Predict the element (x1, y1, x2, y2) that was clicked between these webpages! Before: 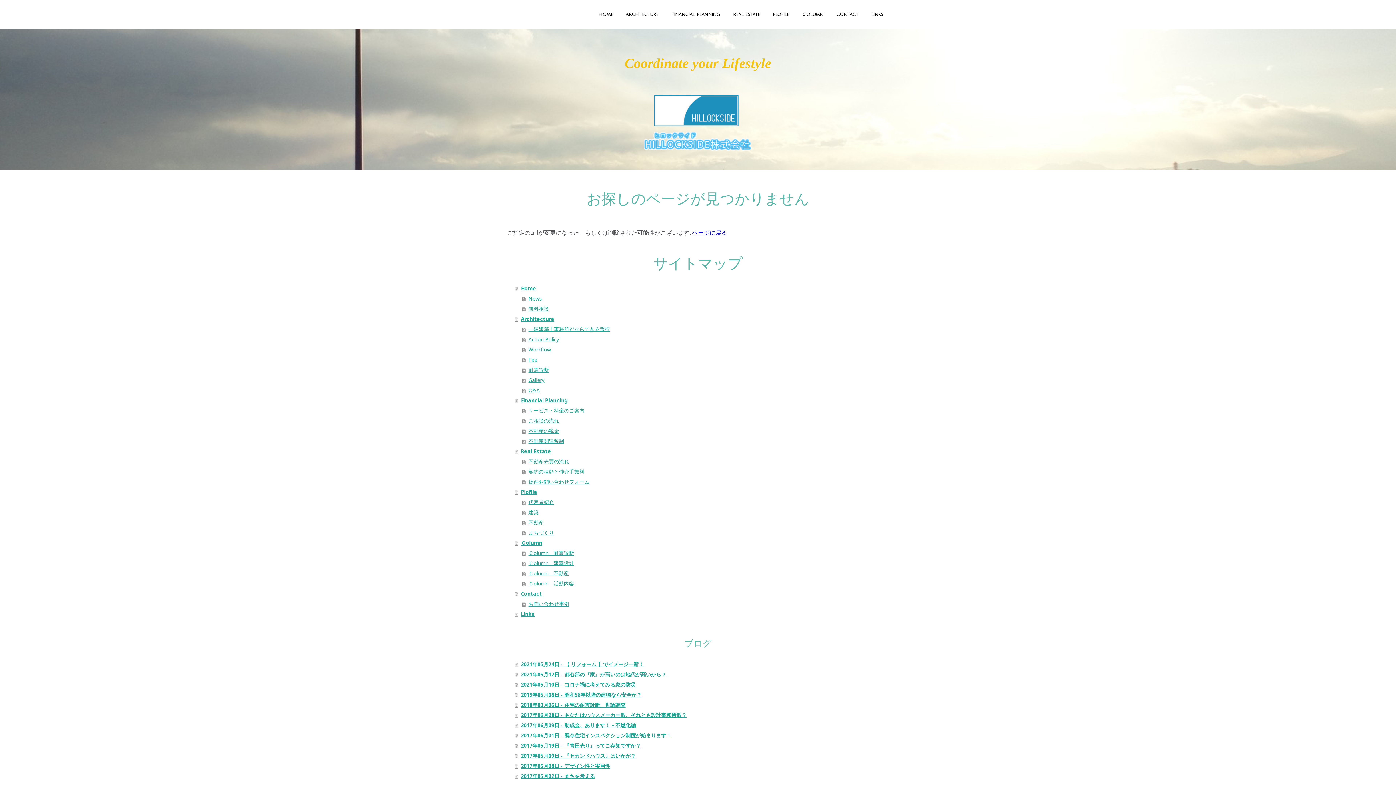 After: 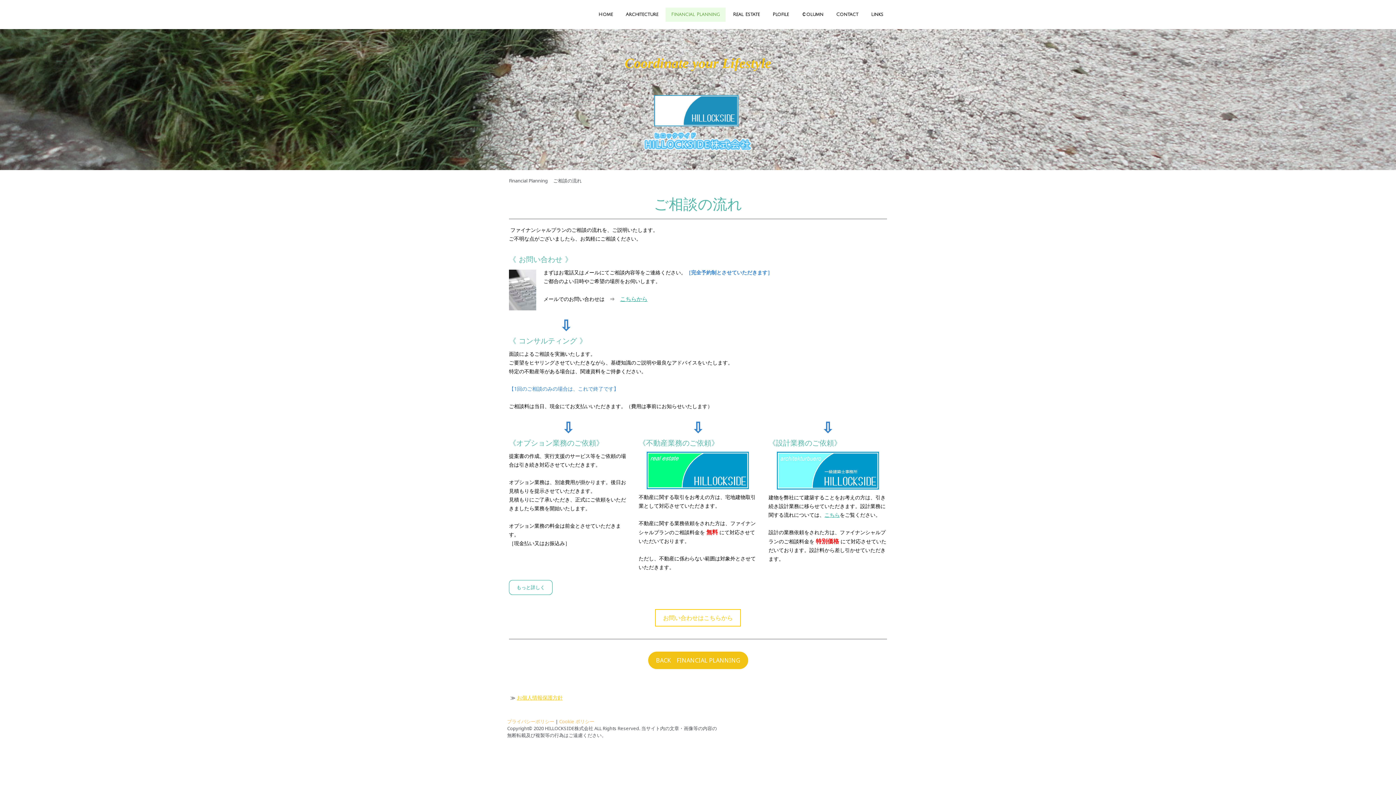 Action: bbox: (522, 416, 889, 426) label: ご相談の流れ